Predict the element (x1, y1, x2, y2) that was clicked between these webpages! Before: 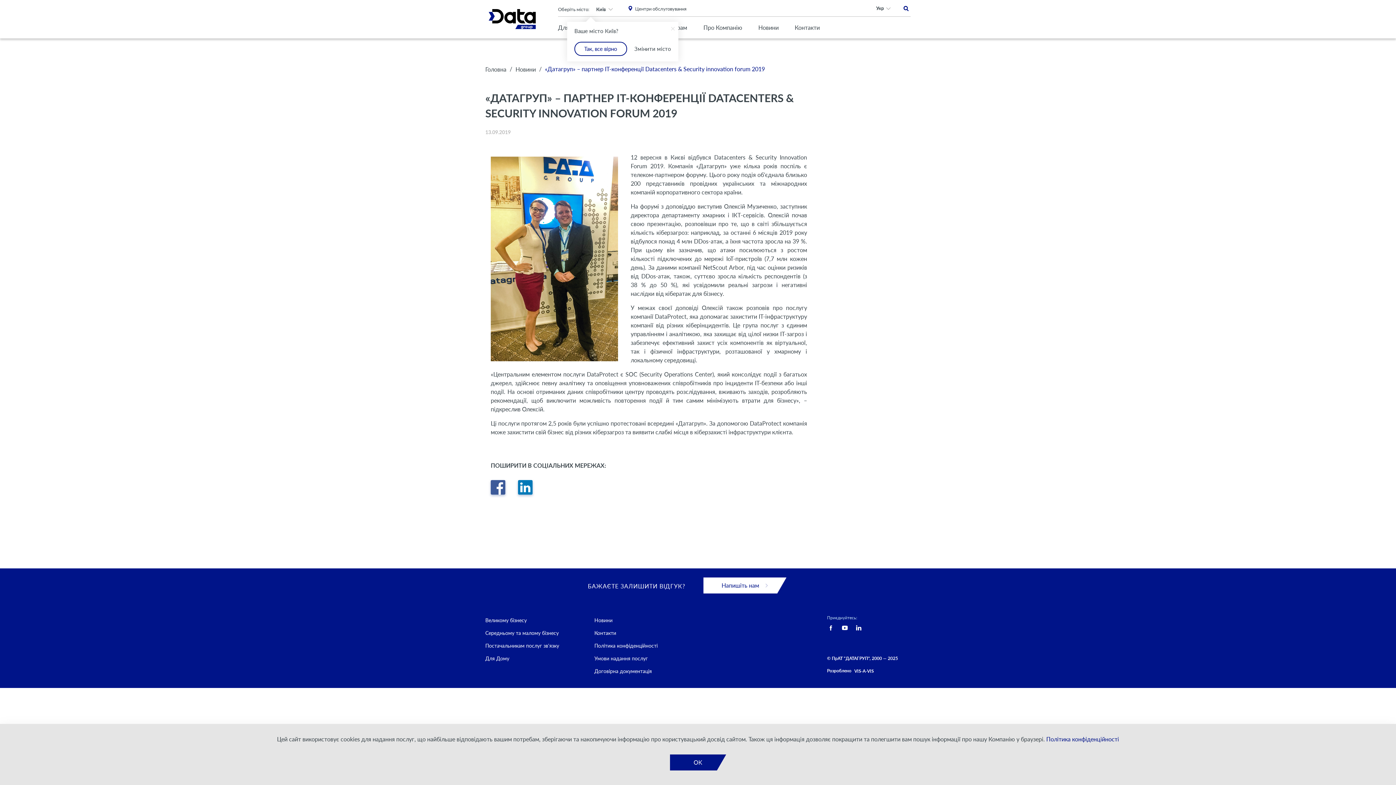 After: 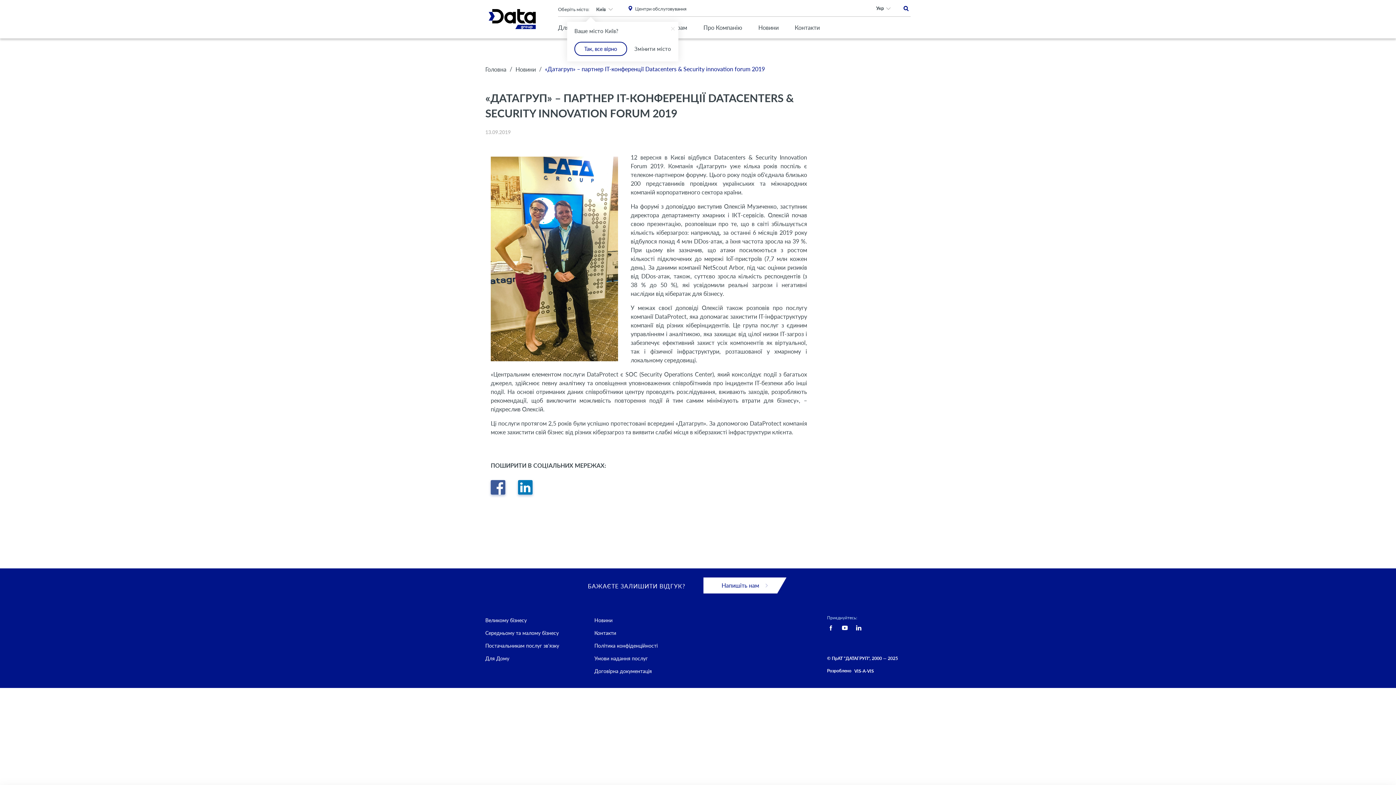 Action: label: OK bbox: (670, 754, 726, 770)